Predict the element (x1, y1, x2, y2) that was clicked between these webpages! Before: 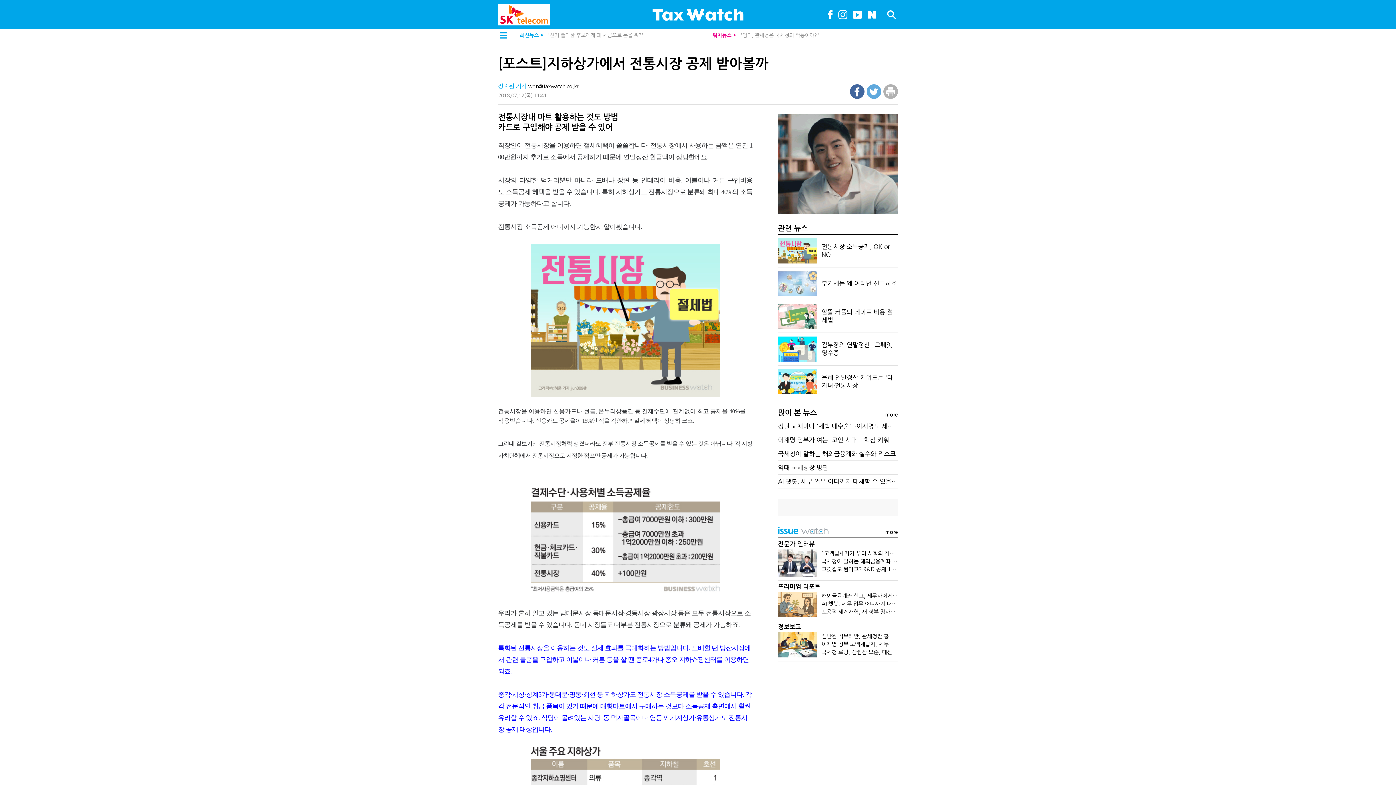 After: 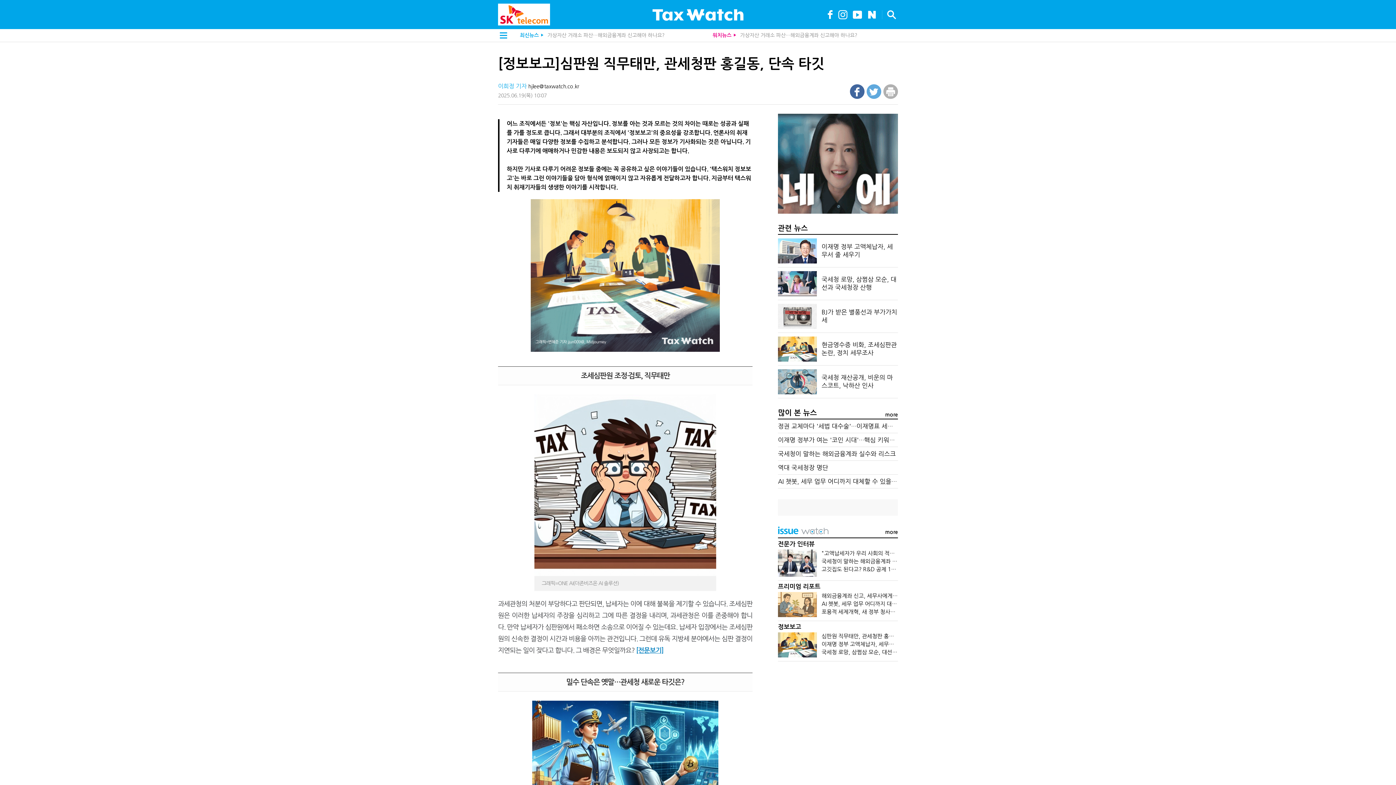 Action: bbox: (821, 633, 924, 639) label: 심판원 직무태만, 관세청판 홍길동, 단속 타깃